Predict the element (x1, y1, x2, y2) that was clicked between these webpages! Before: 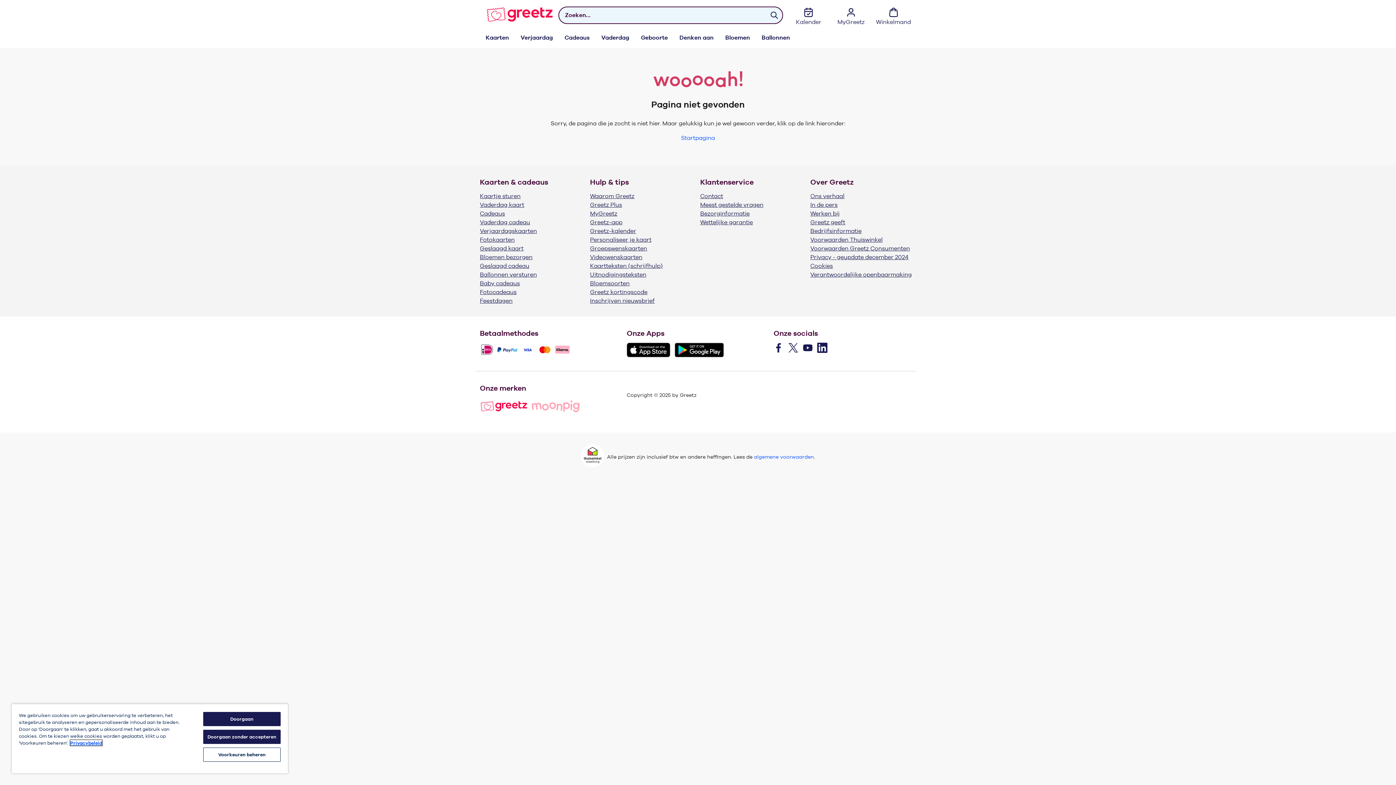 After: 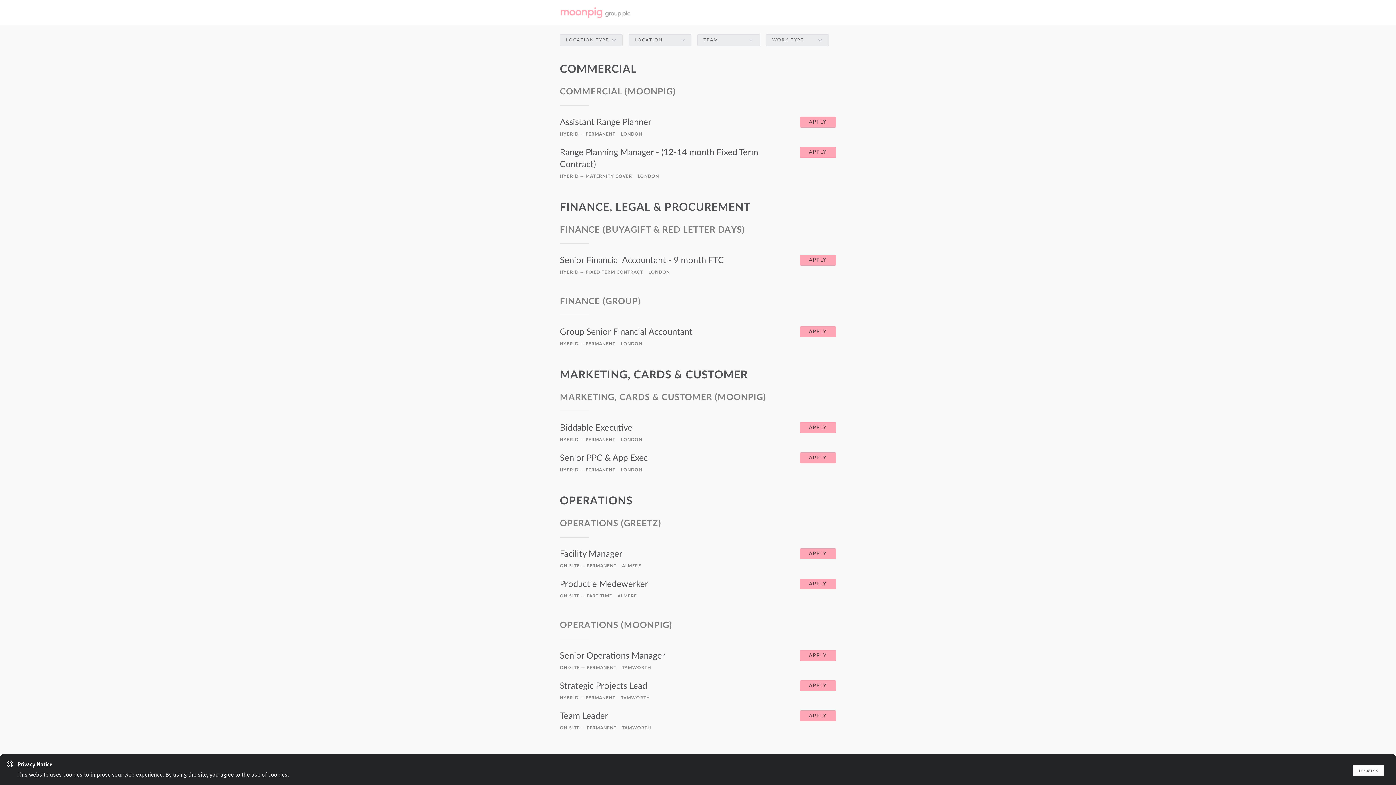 Action: label: Werken bij bbox: (810, 208, 916, 217)